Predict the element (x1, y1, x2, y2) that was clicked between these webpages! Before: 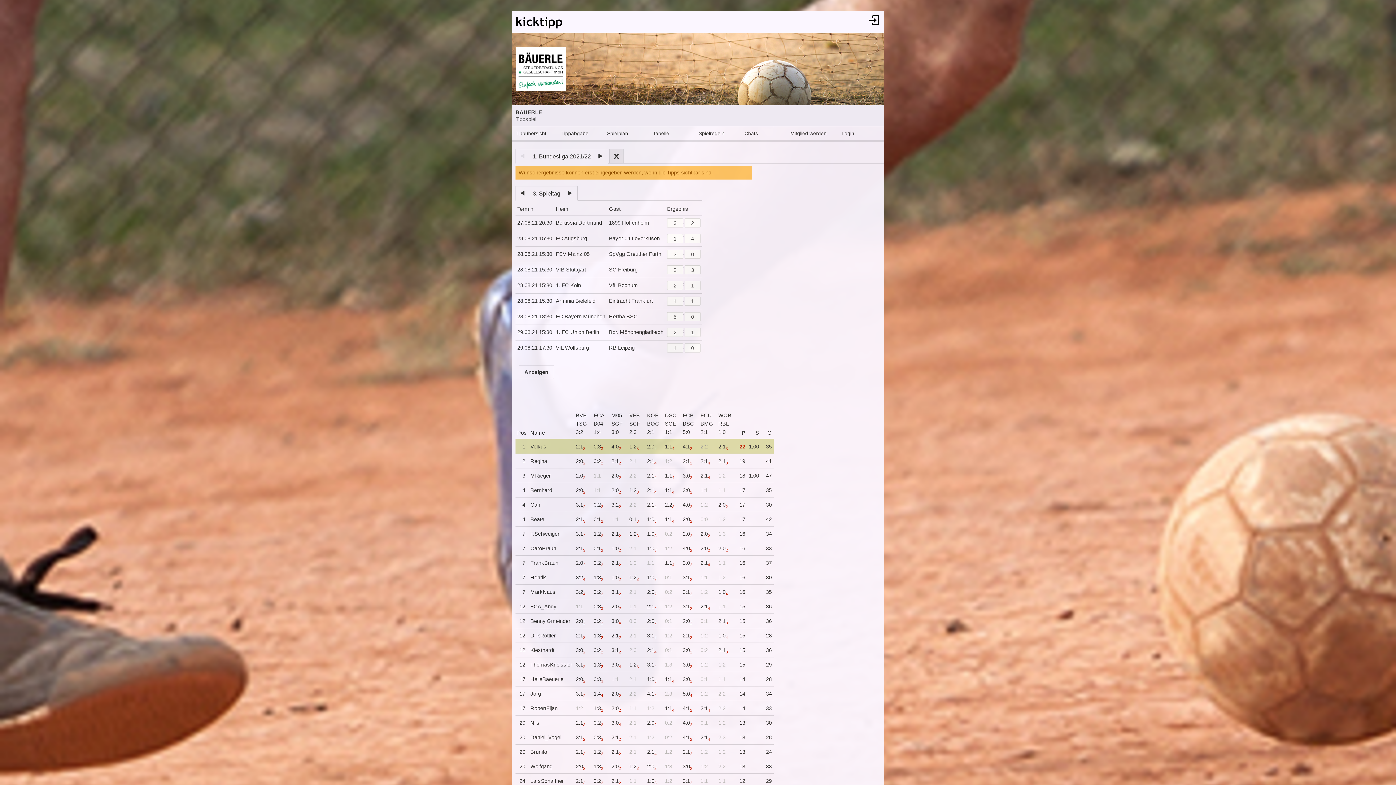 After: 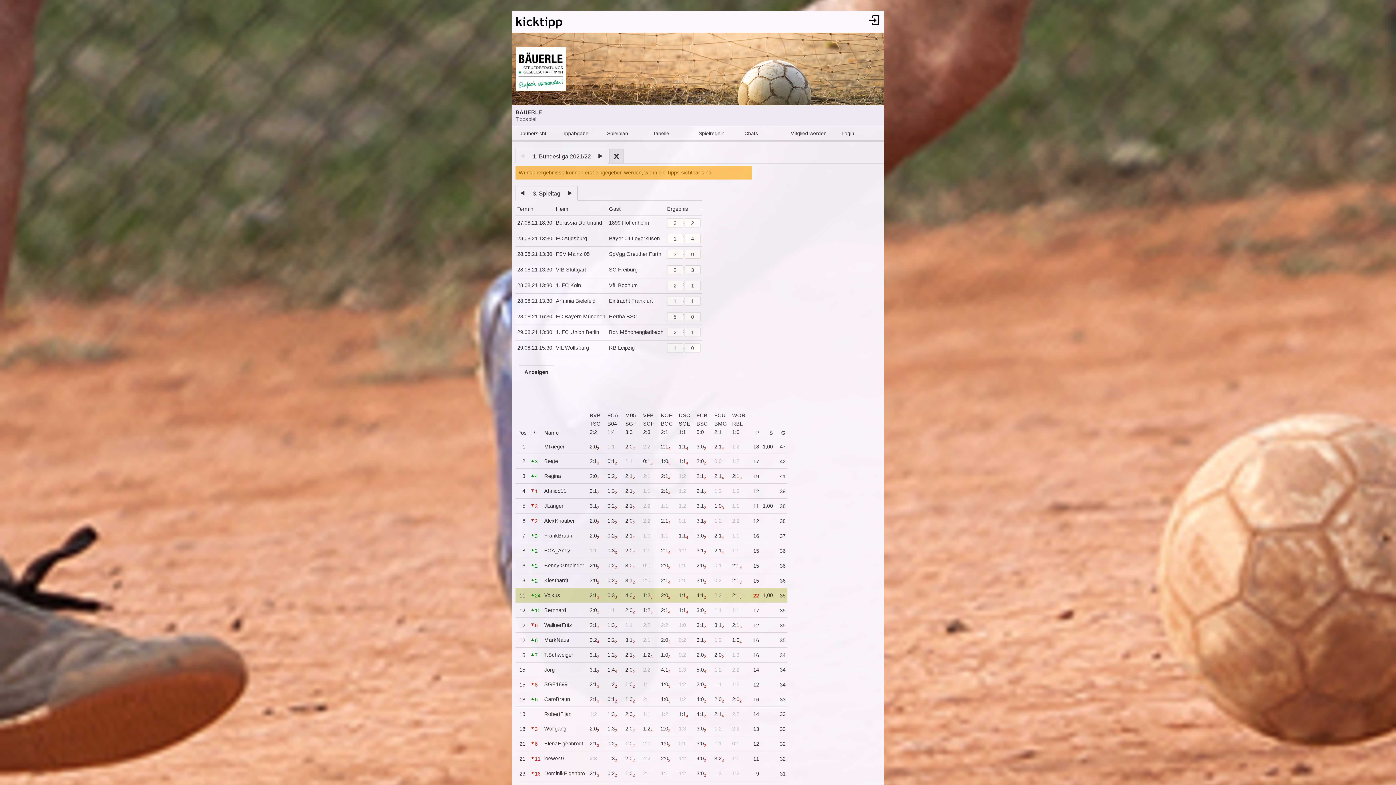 Action: label: G bbox: (761, 427, 773, 438)